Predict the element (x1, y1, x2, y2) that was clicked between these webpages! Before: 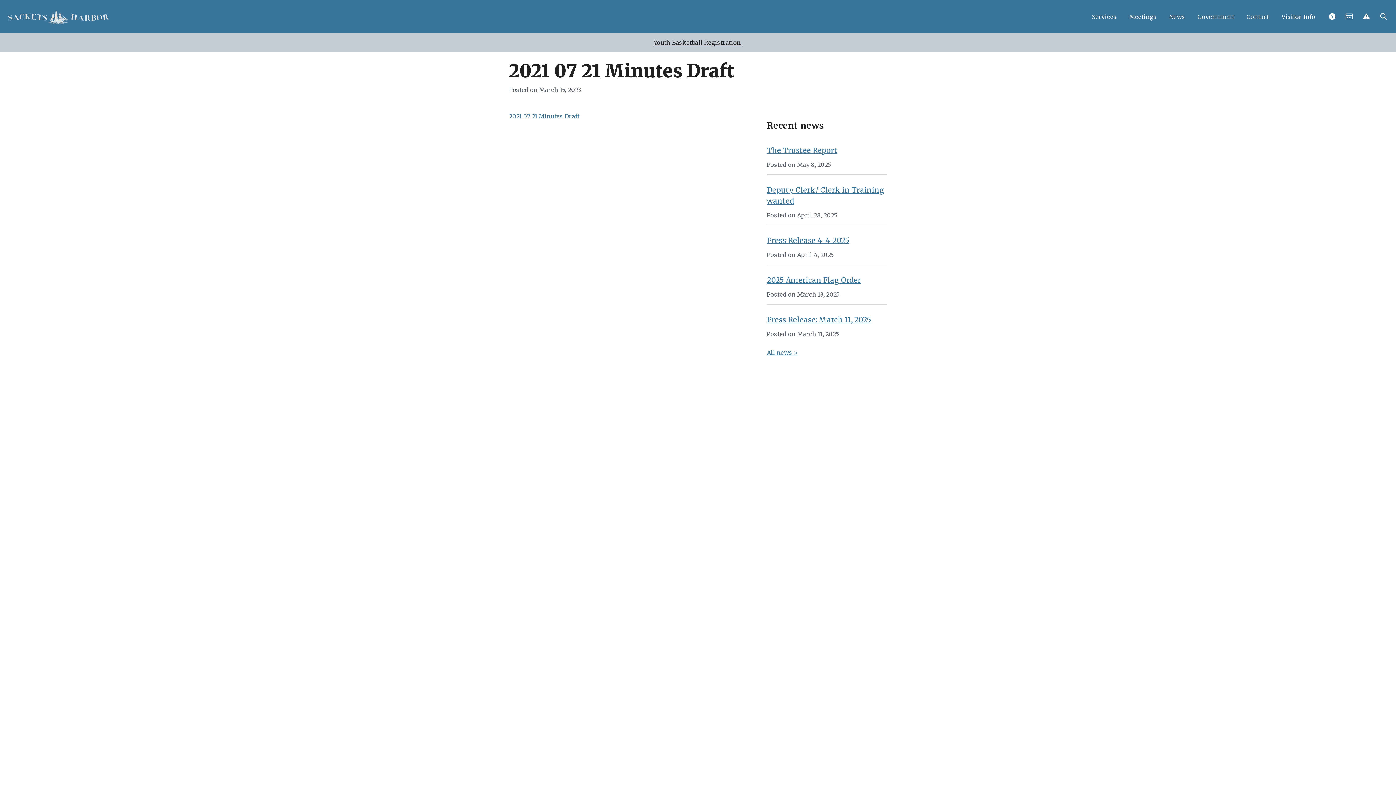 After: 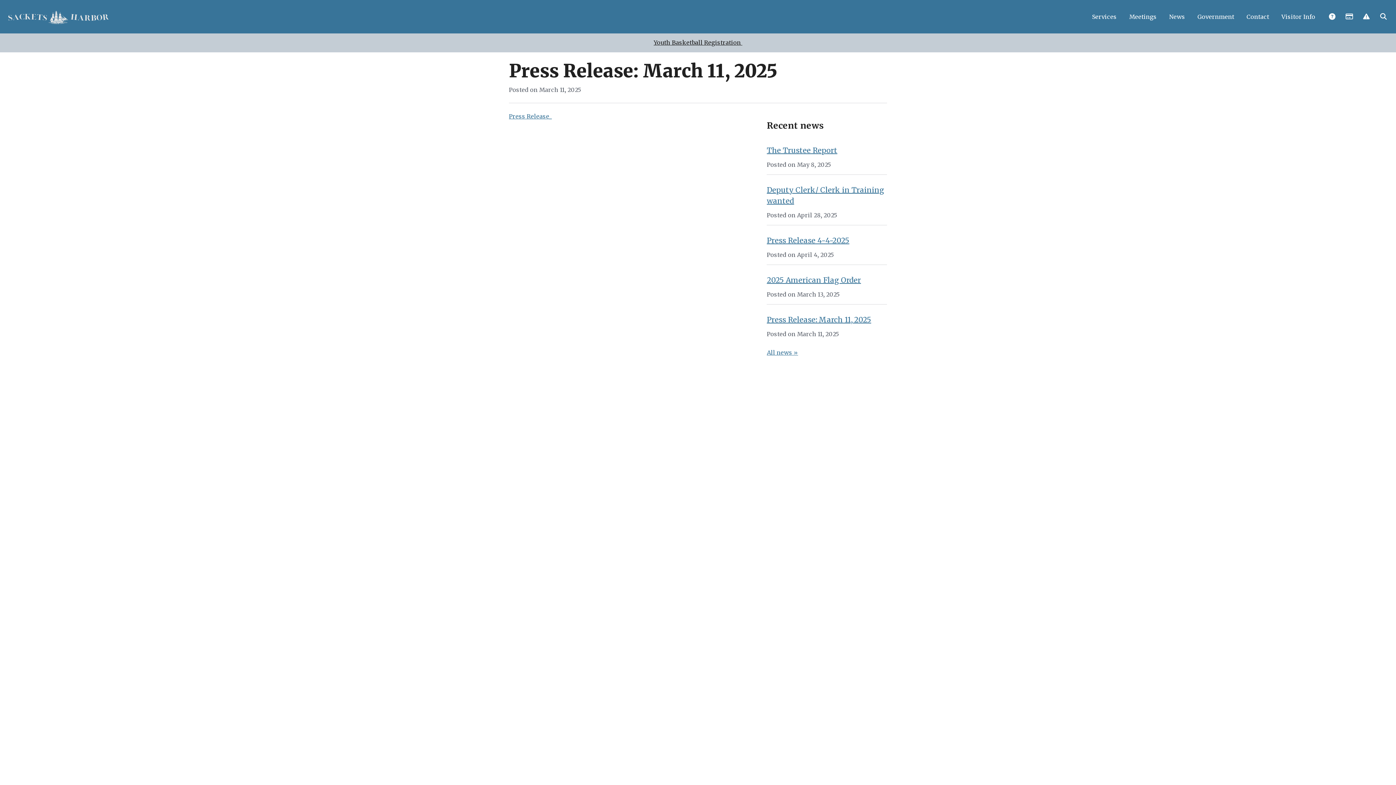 Action: label: Press Release: March 11, 2025 bbox: (767, 315, 871, 324)